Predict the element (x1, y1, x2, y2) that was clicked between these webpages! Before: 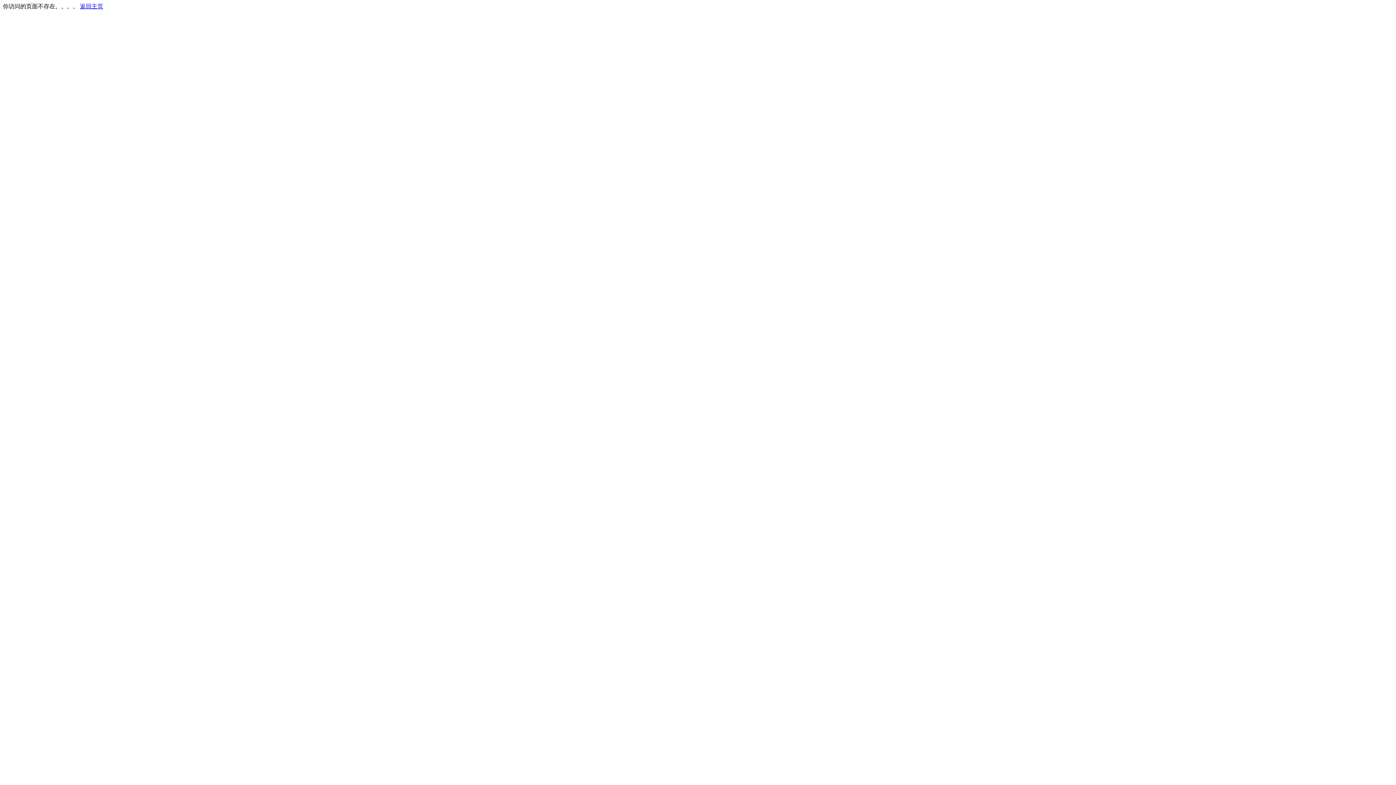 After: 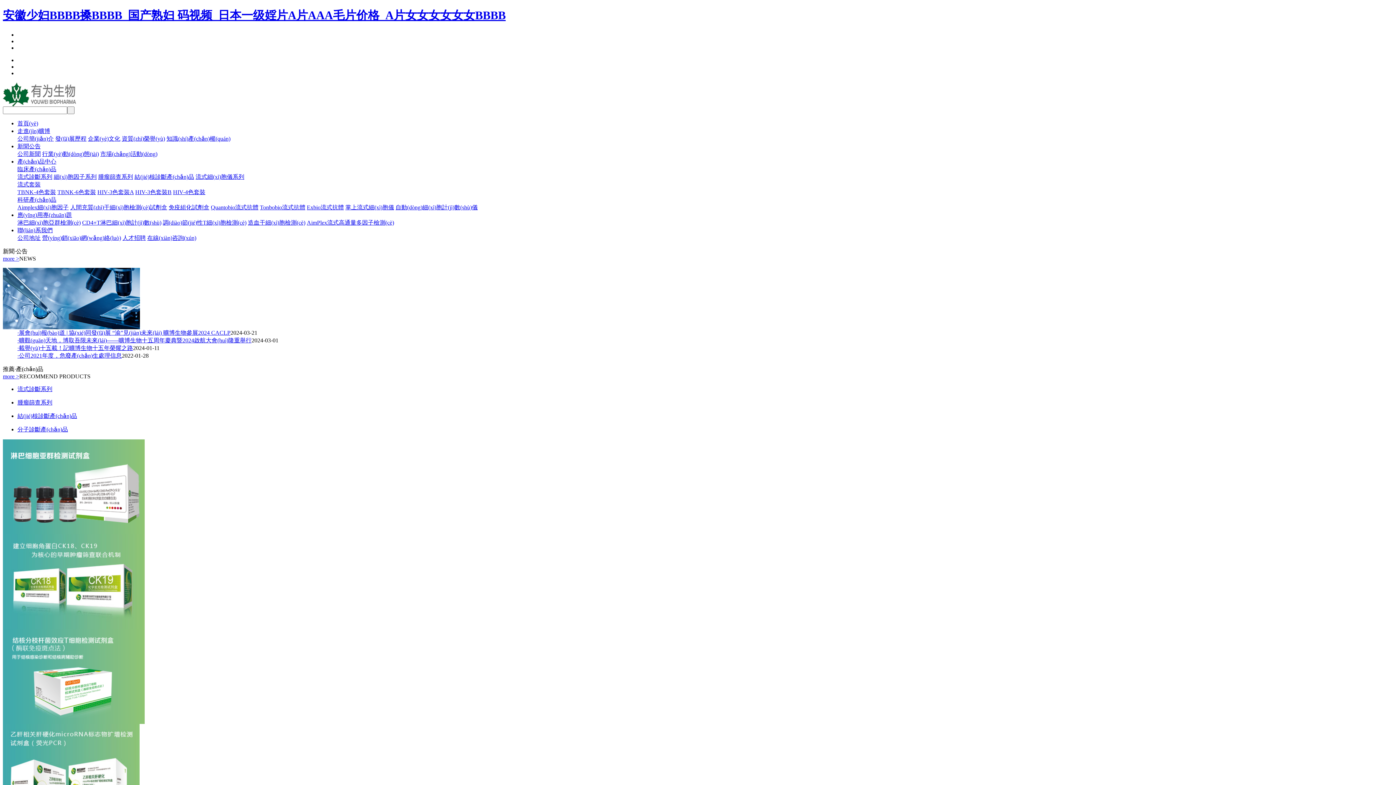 Action: label: 返回主页 bbox: (80, 3, 103, 9)